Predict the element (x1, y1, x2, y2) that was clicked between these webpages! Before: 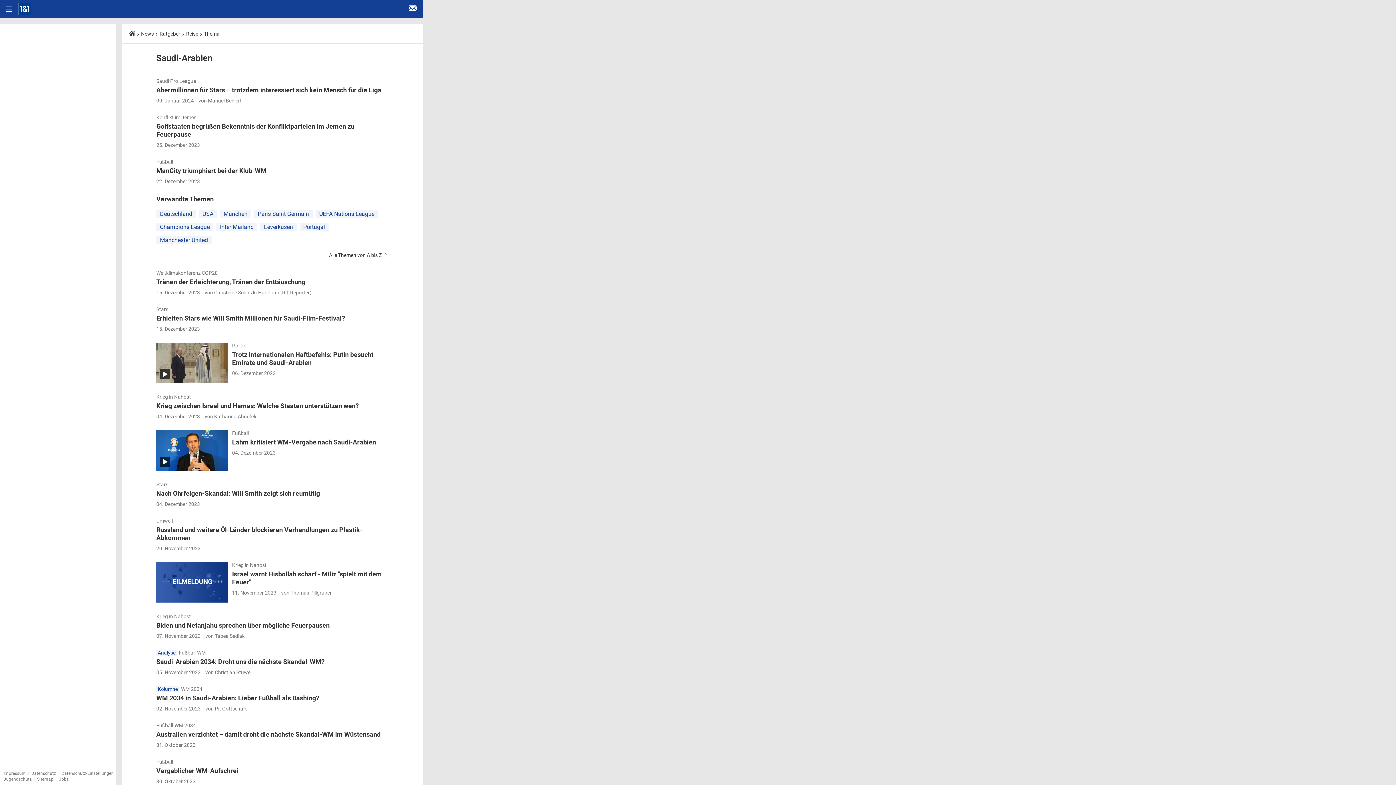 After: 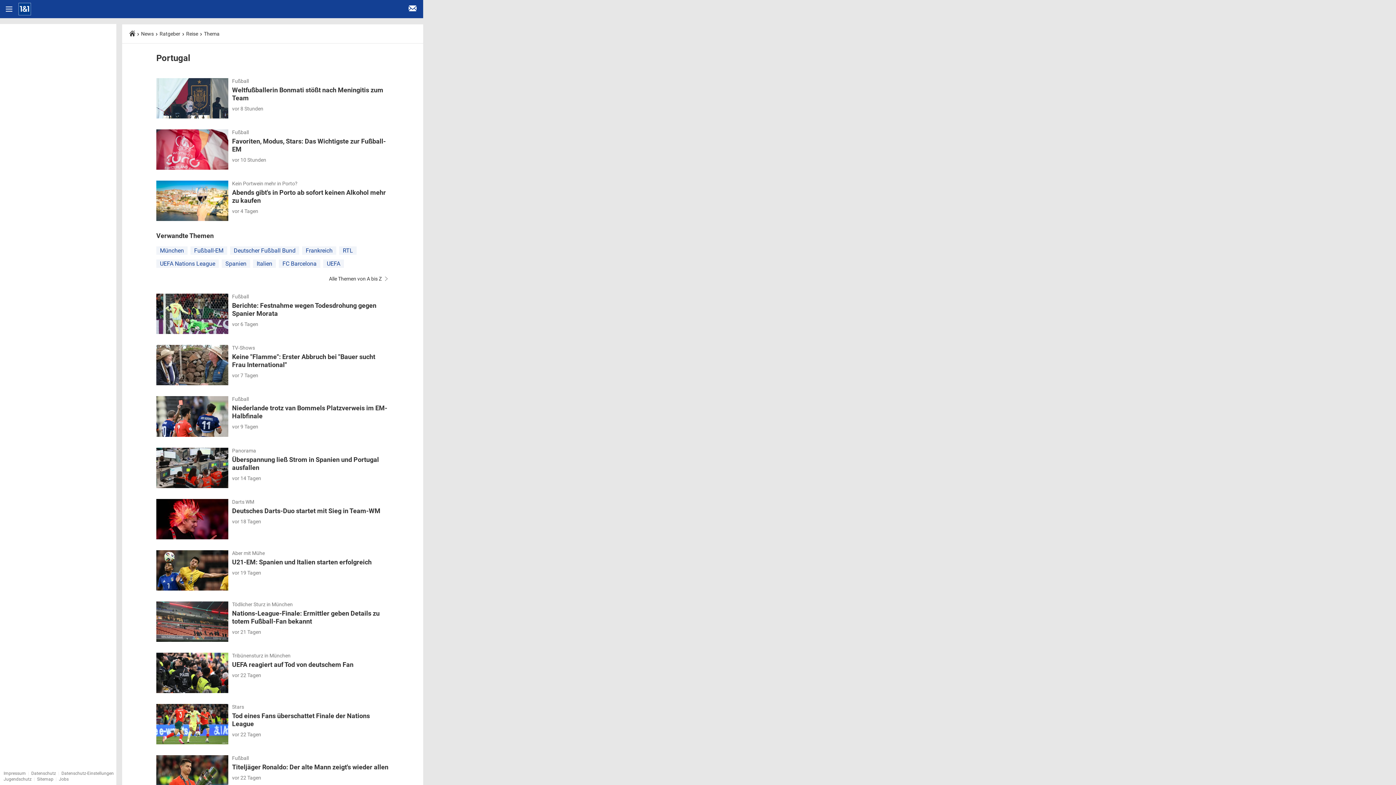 Action: bbox: (299, 222, 328, 231) label: Portugal